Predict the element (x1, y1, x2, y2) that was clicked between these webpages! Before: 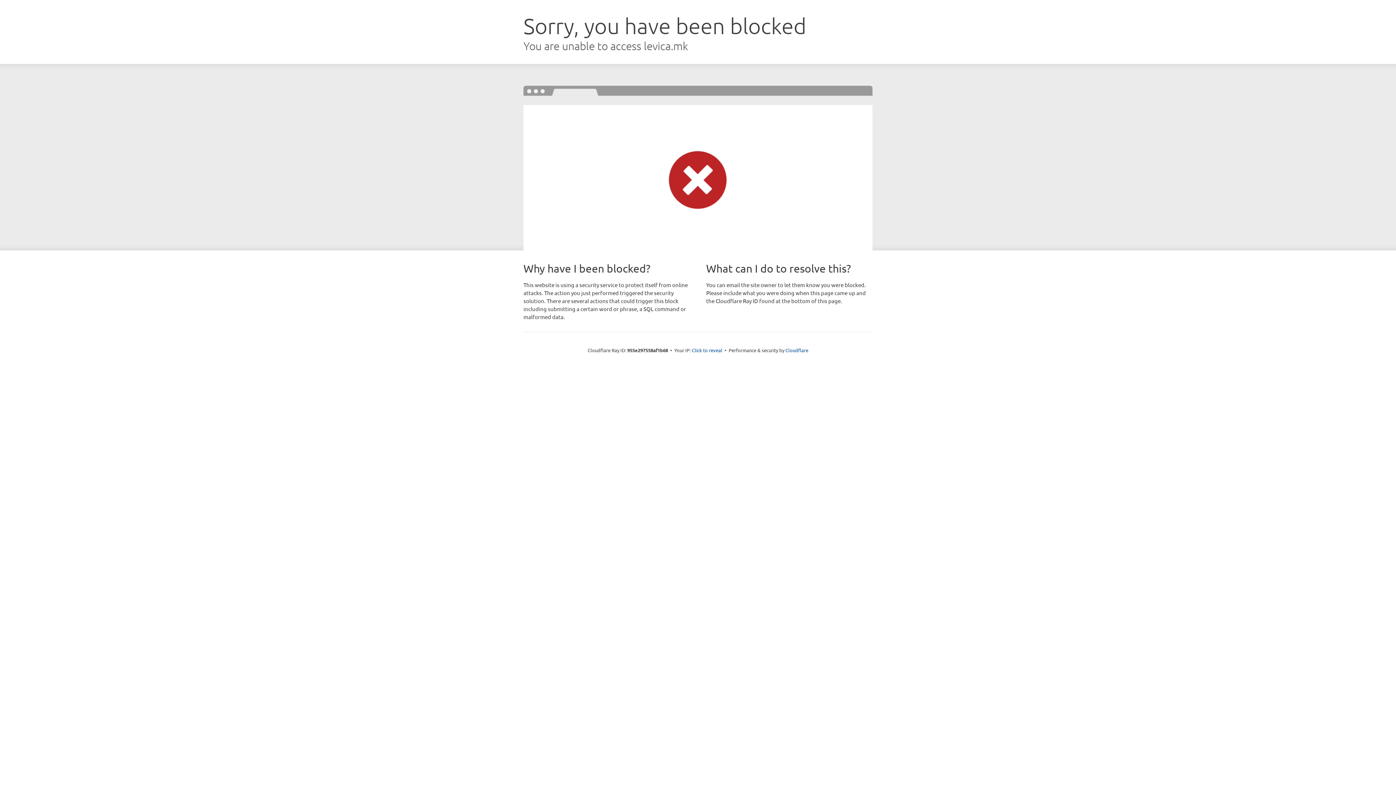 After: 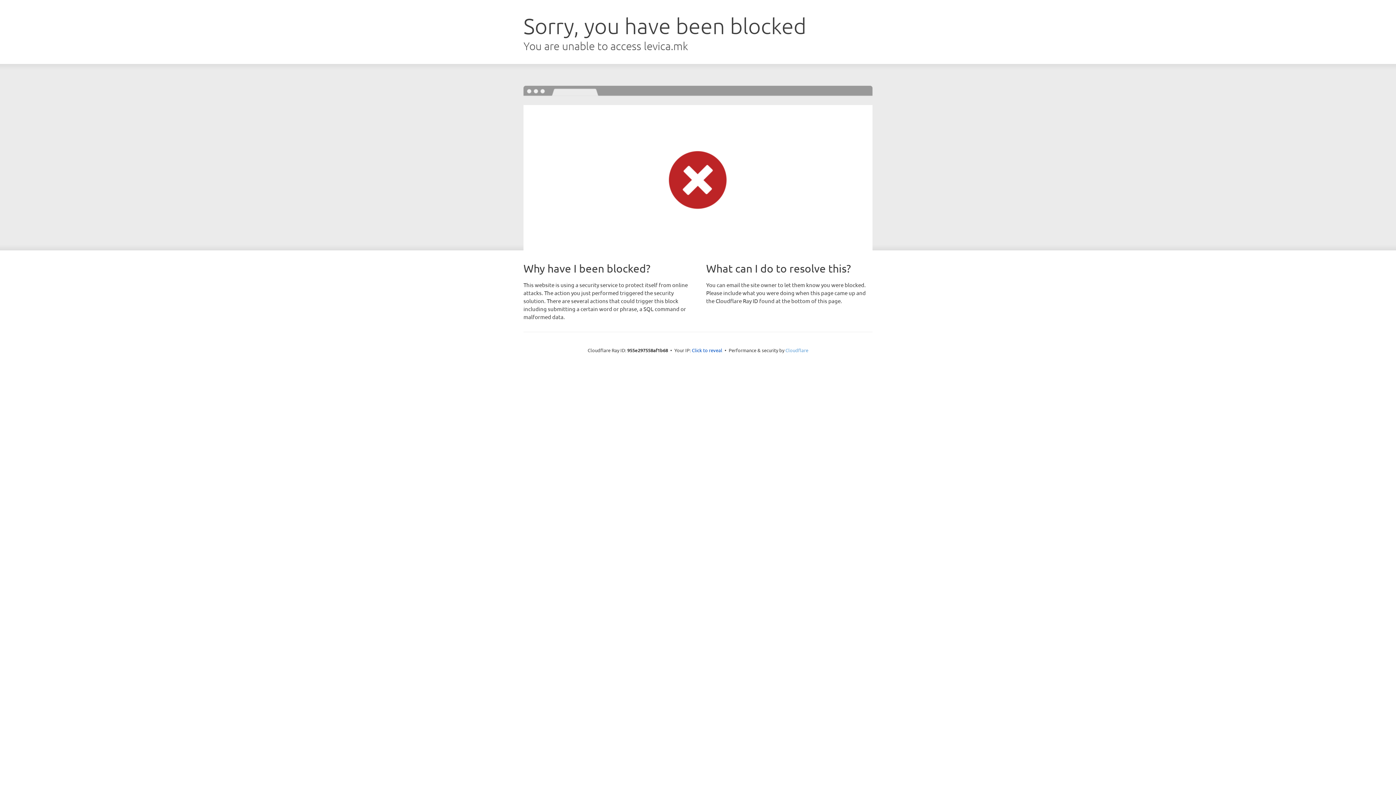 Action: bbox: (785, 347, 808, 353) label: Cloudflare